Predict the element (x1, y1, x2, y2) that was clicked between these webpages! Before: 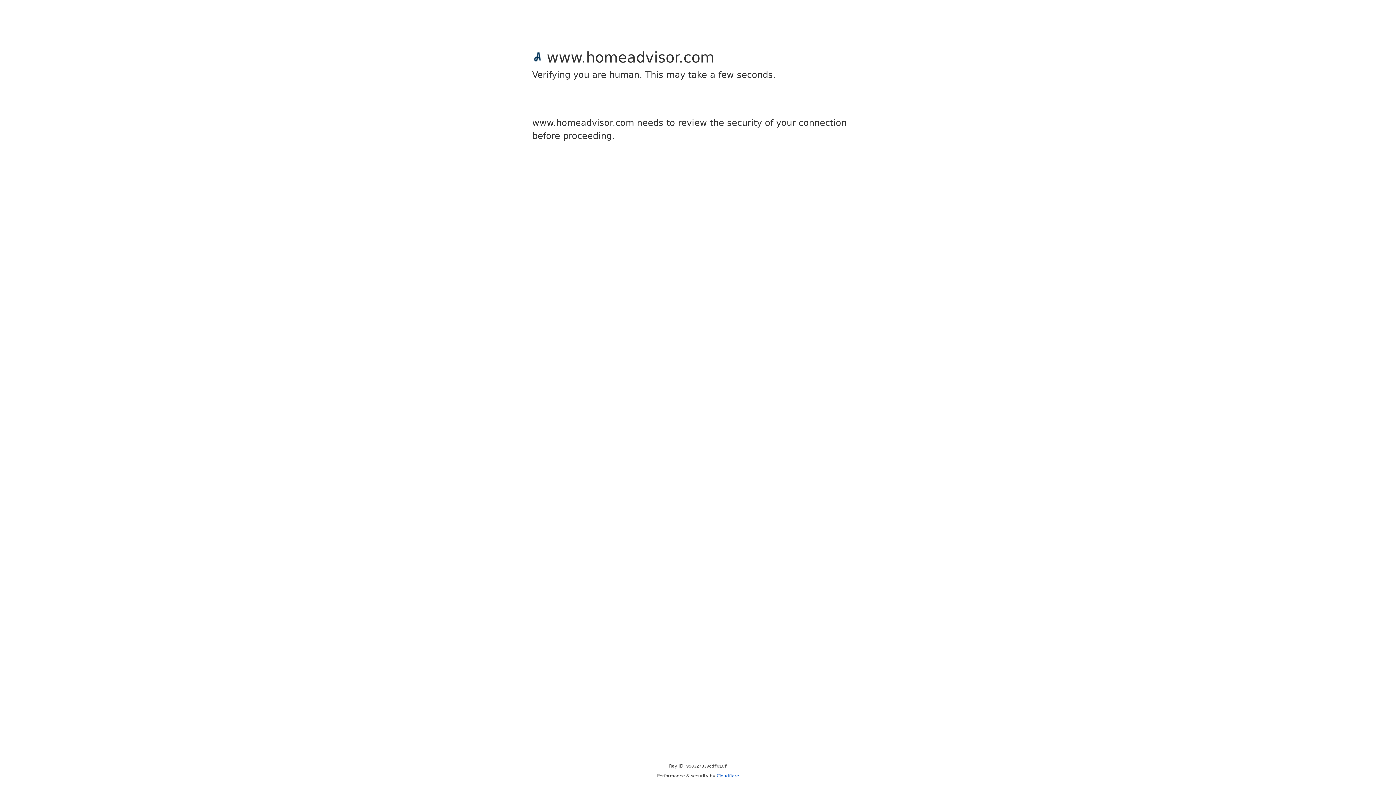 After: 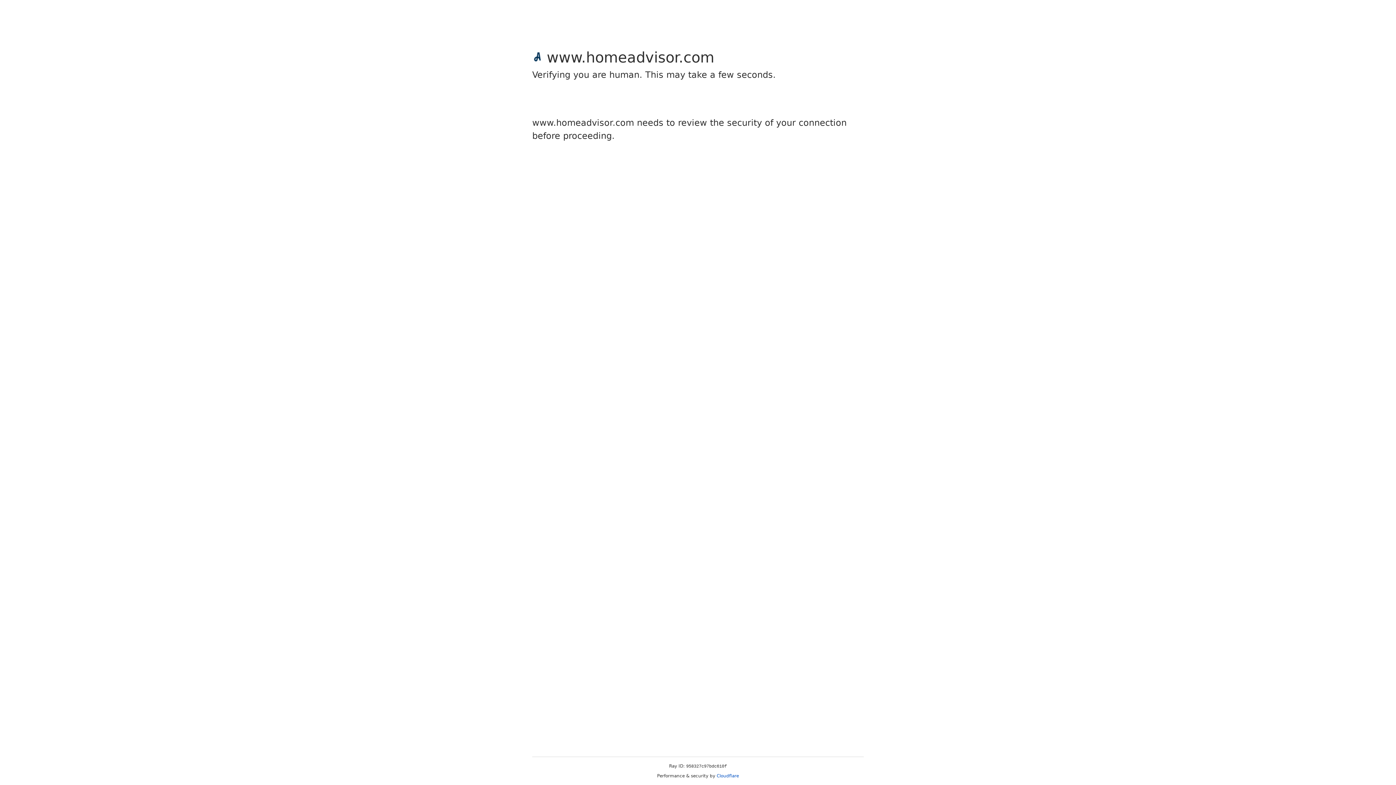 Action: bbox: (716, 773, 739, 778) label: Cloudflare